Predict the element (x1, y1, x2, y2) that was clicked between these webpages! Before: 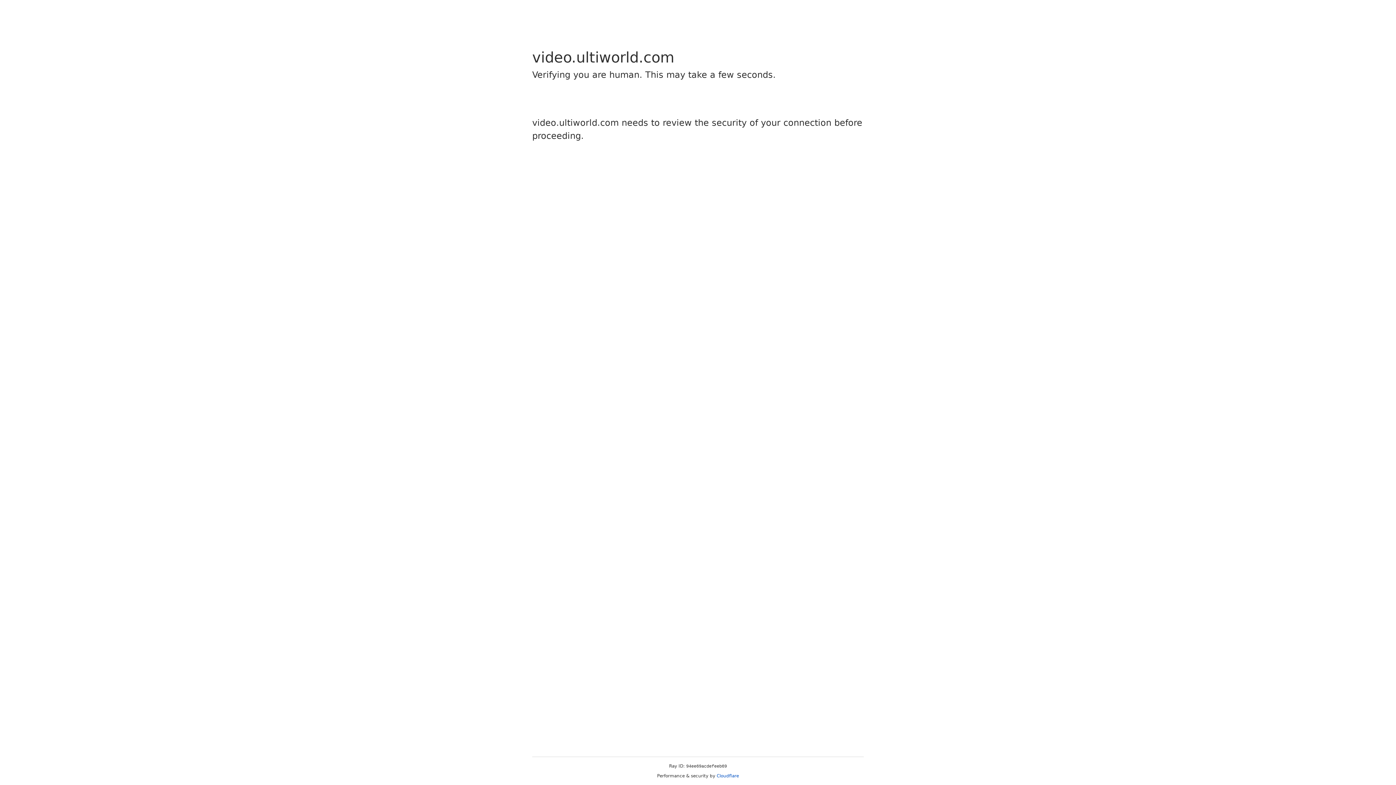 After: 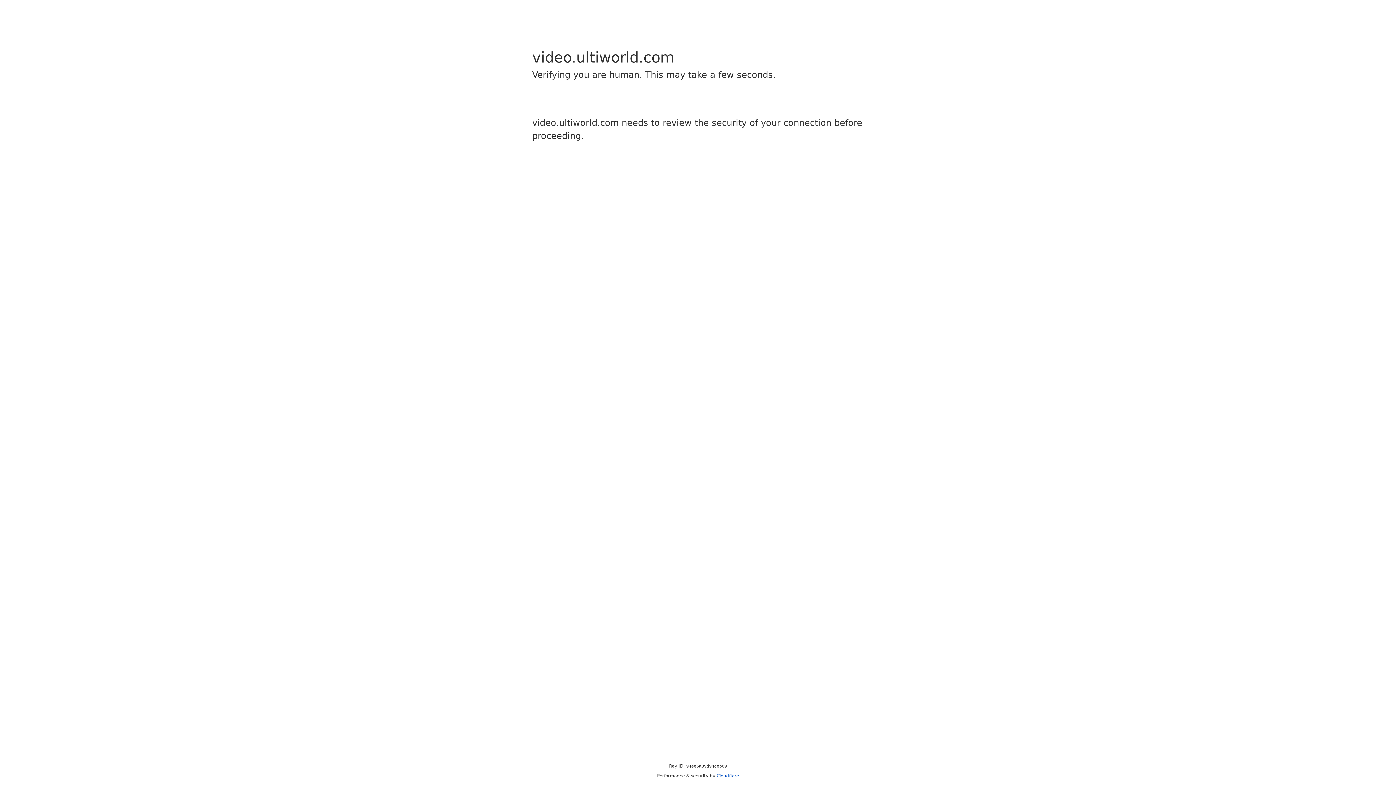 Action: bbox: (716, 773, 739, 778) label: Cloudflare